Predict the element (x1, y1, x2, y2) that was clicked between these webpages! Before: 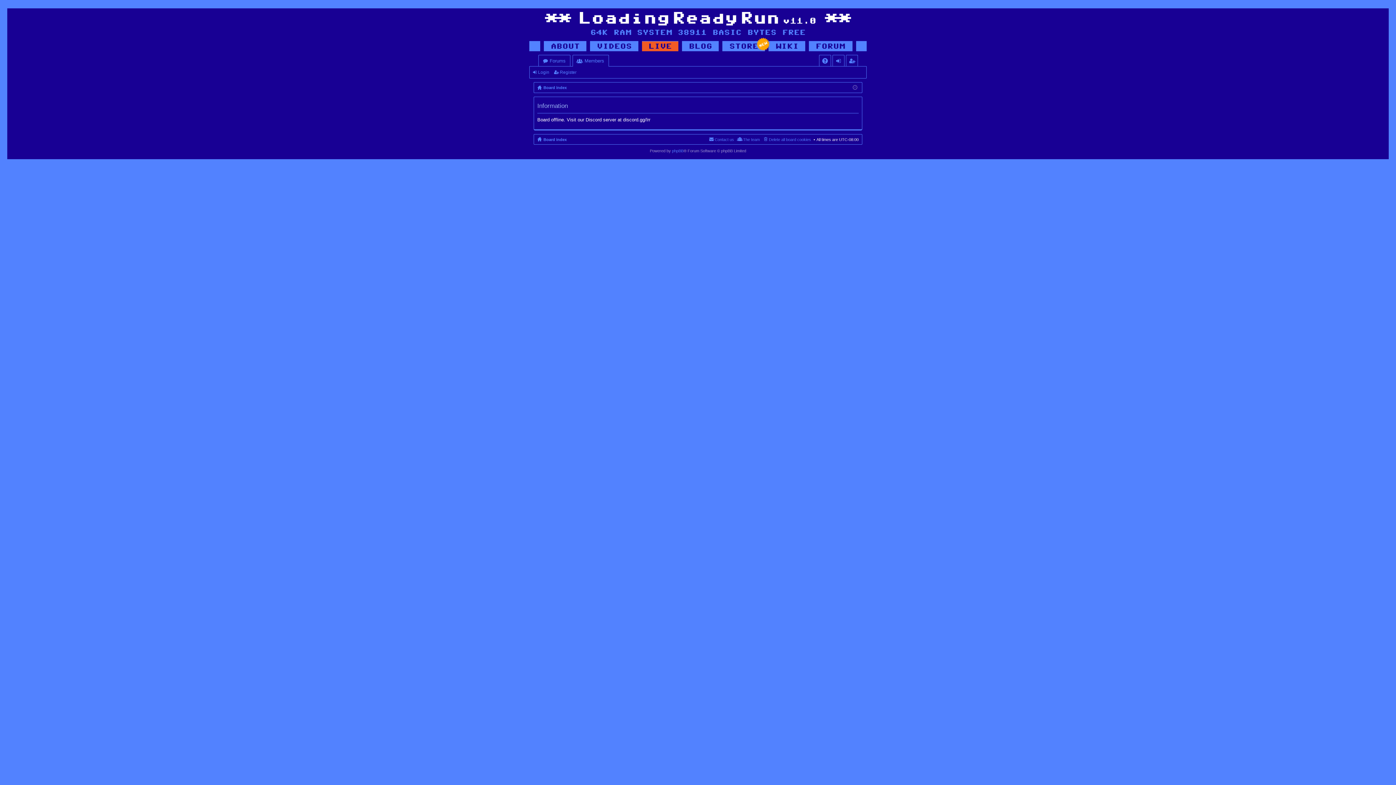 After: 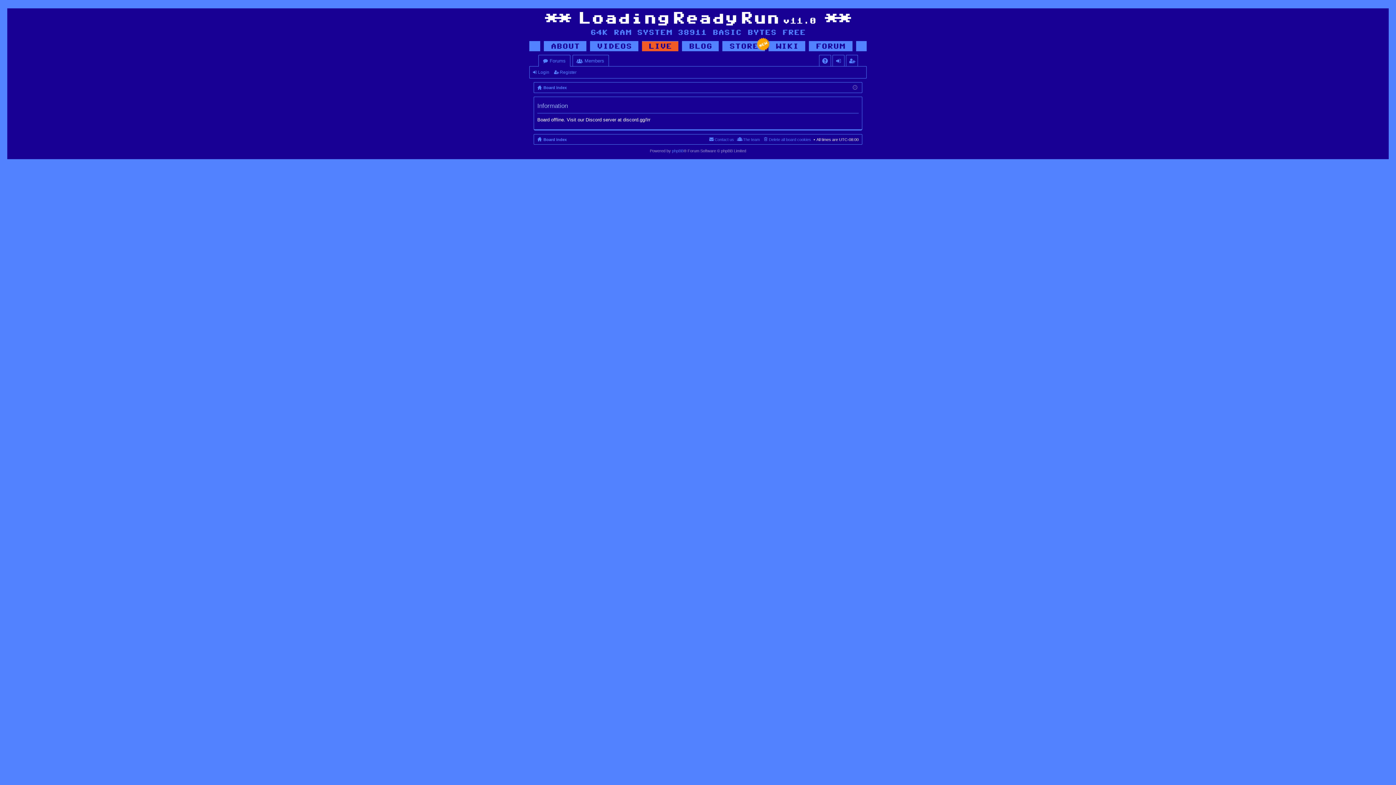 Action: bbox: (537, 135, 566, 143) label: Board index